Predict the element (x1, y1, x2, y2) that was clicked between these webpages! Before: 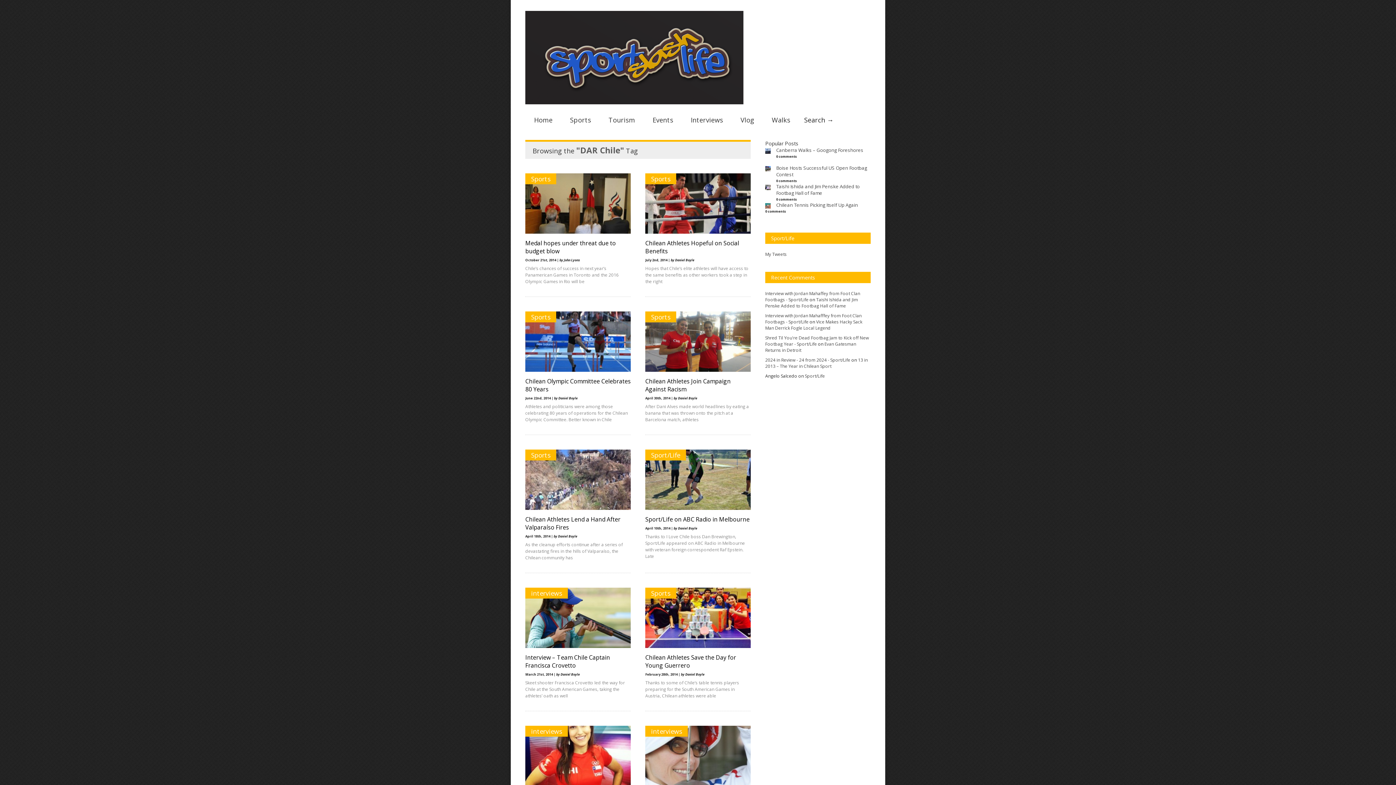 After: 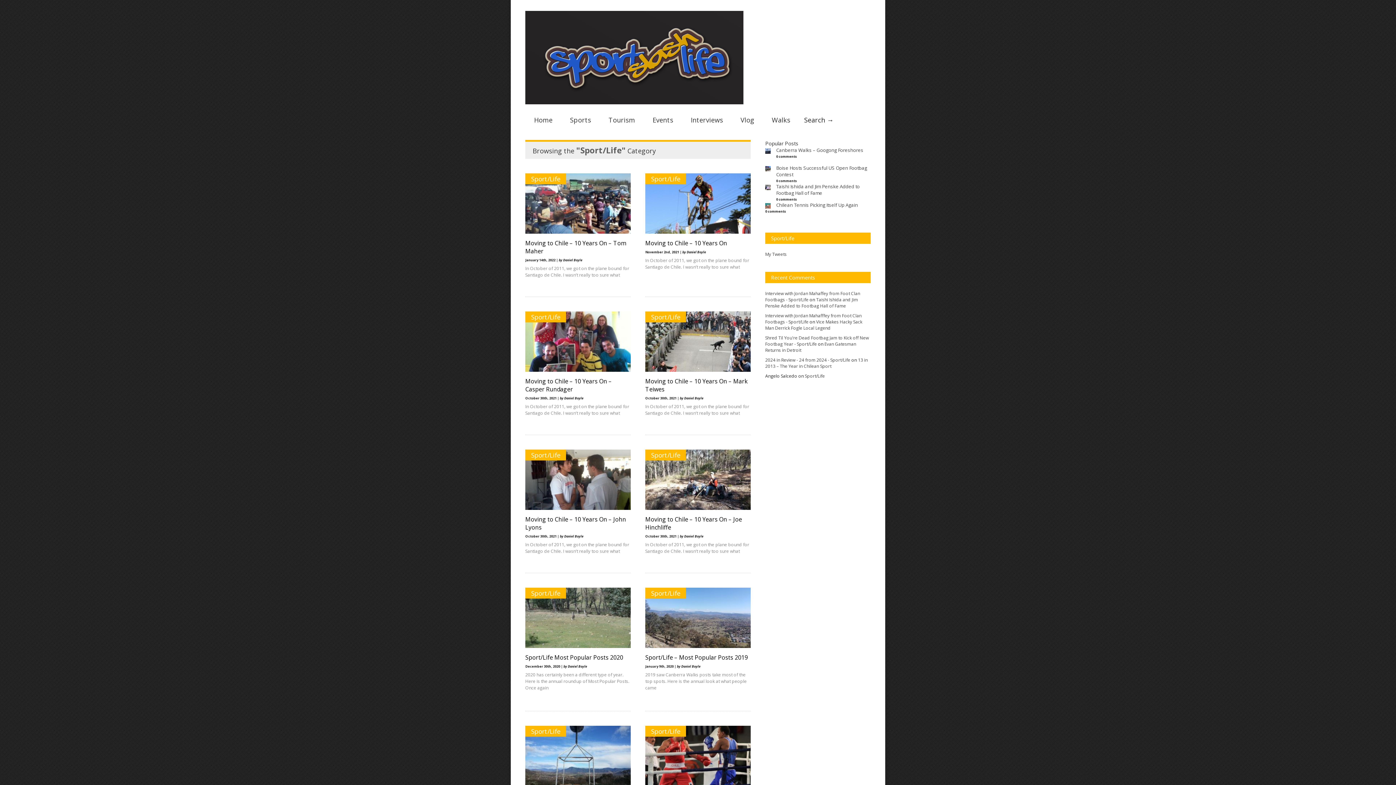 Action: bbox: (645, 449, 686, 460) label: Sport/Life